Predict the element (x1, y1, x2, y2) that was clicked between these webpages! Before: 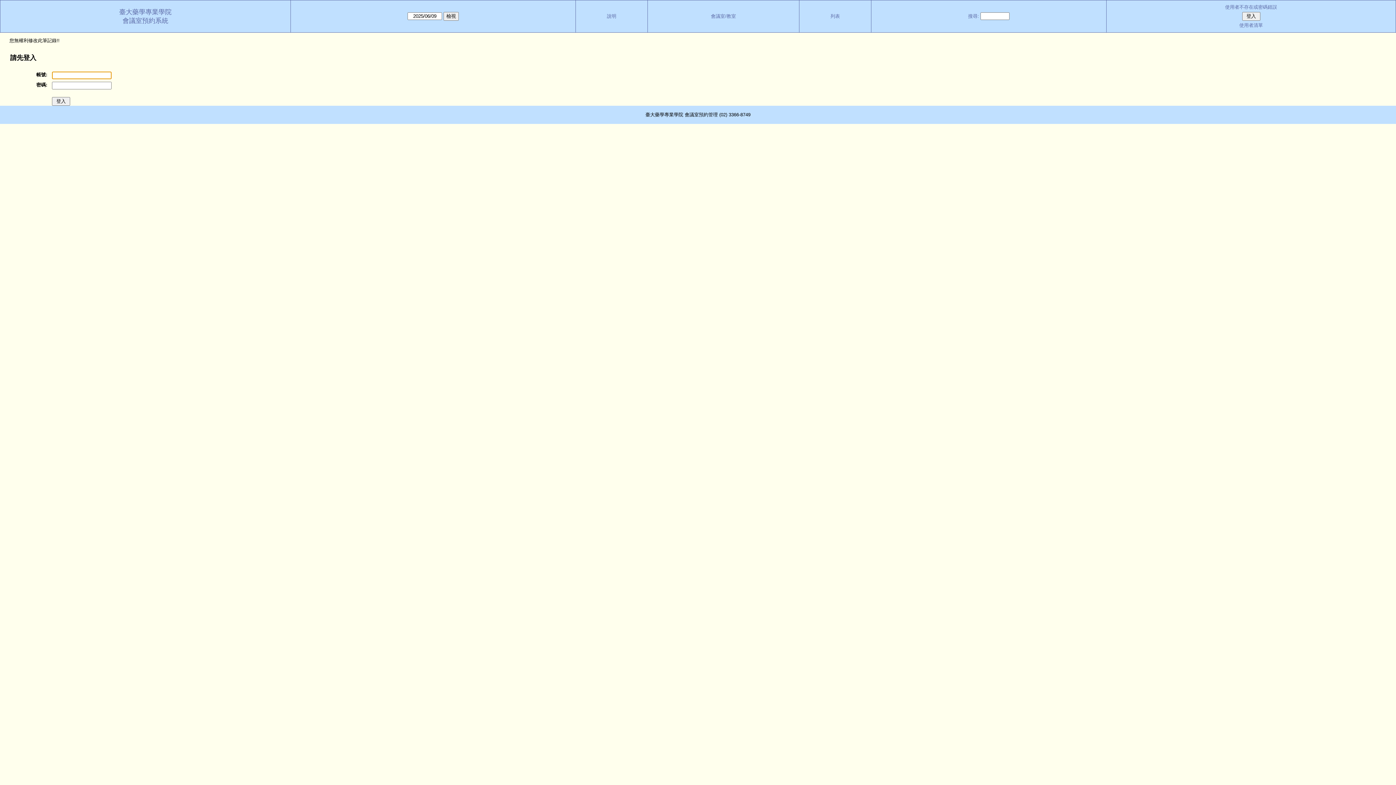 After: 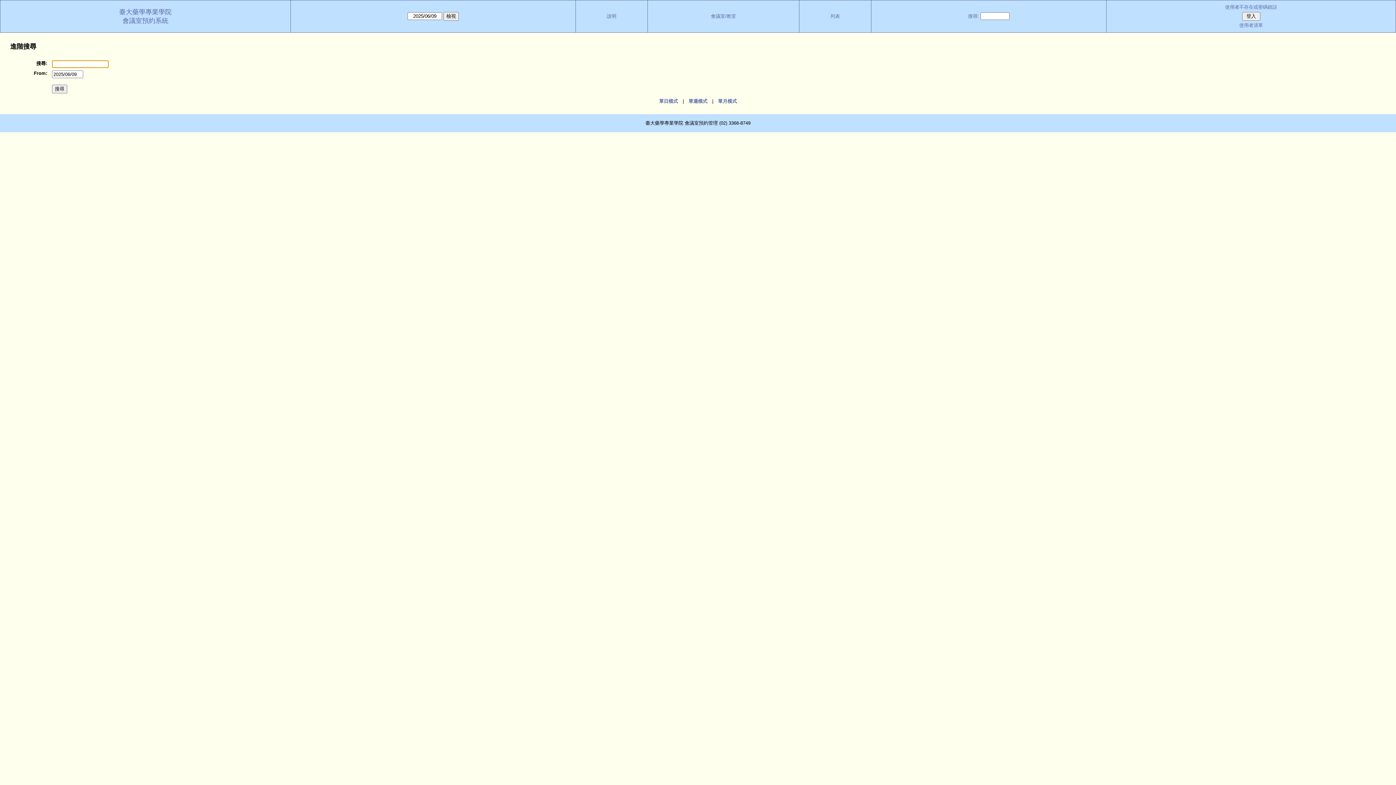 Action: label: 搜尋: bbox: (968, 13, 979, 18)